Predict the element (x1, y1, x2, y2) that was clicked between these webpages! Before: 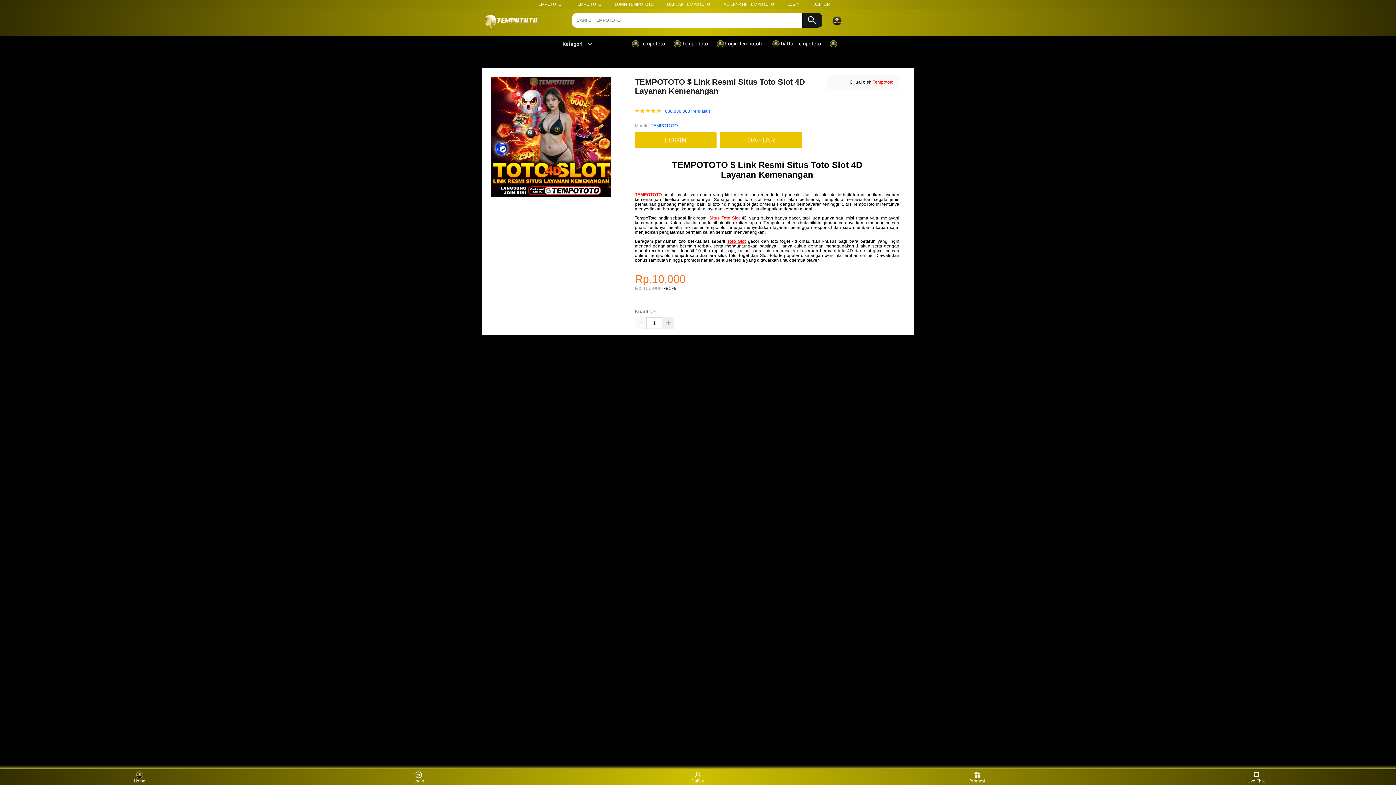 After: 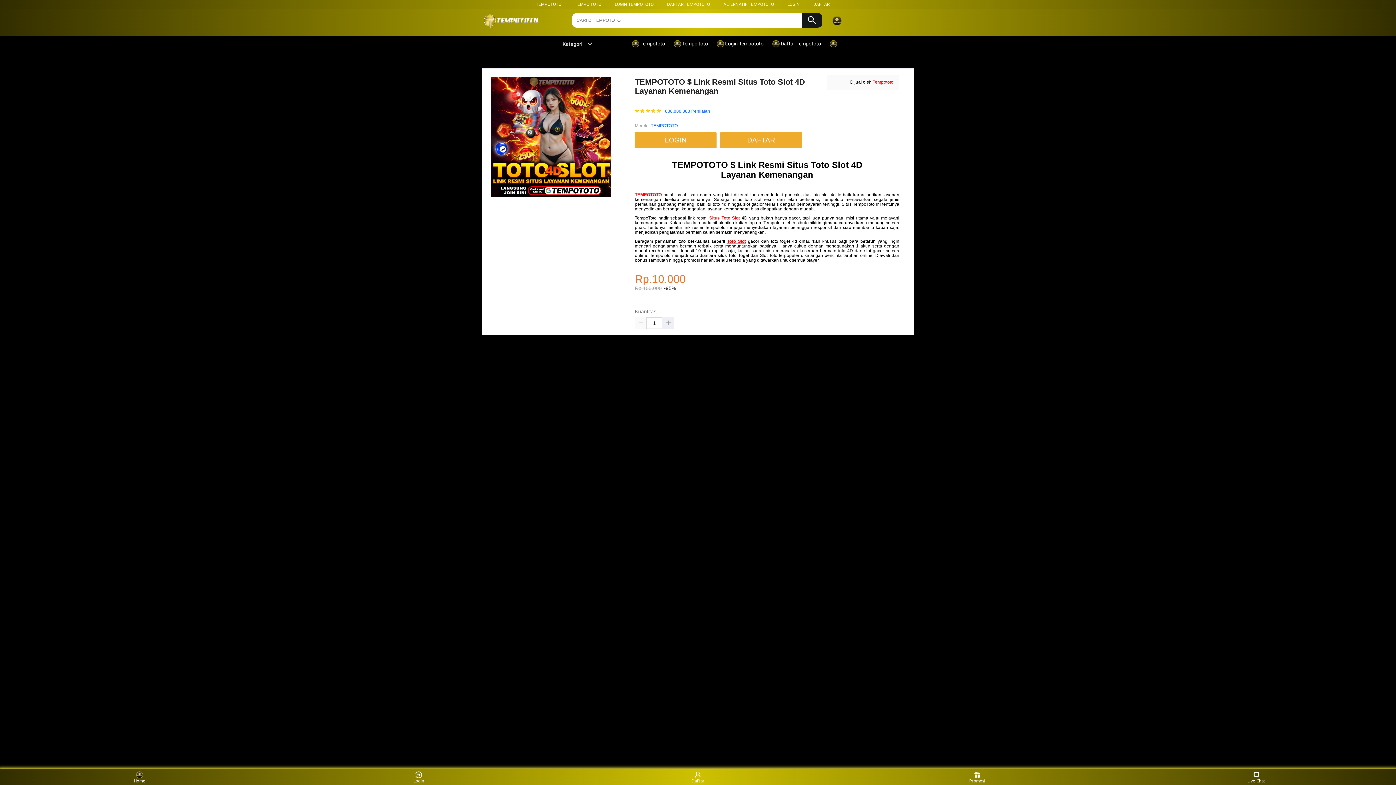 Action: label: Kategori bbox: (555, 41, 592, 46)